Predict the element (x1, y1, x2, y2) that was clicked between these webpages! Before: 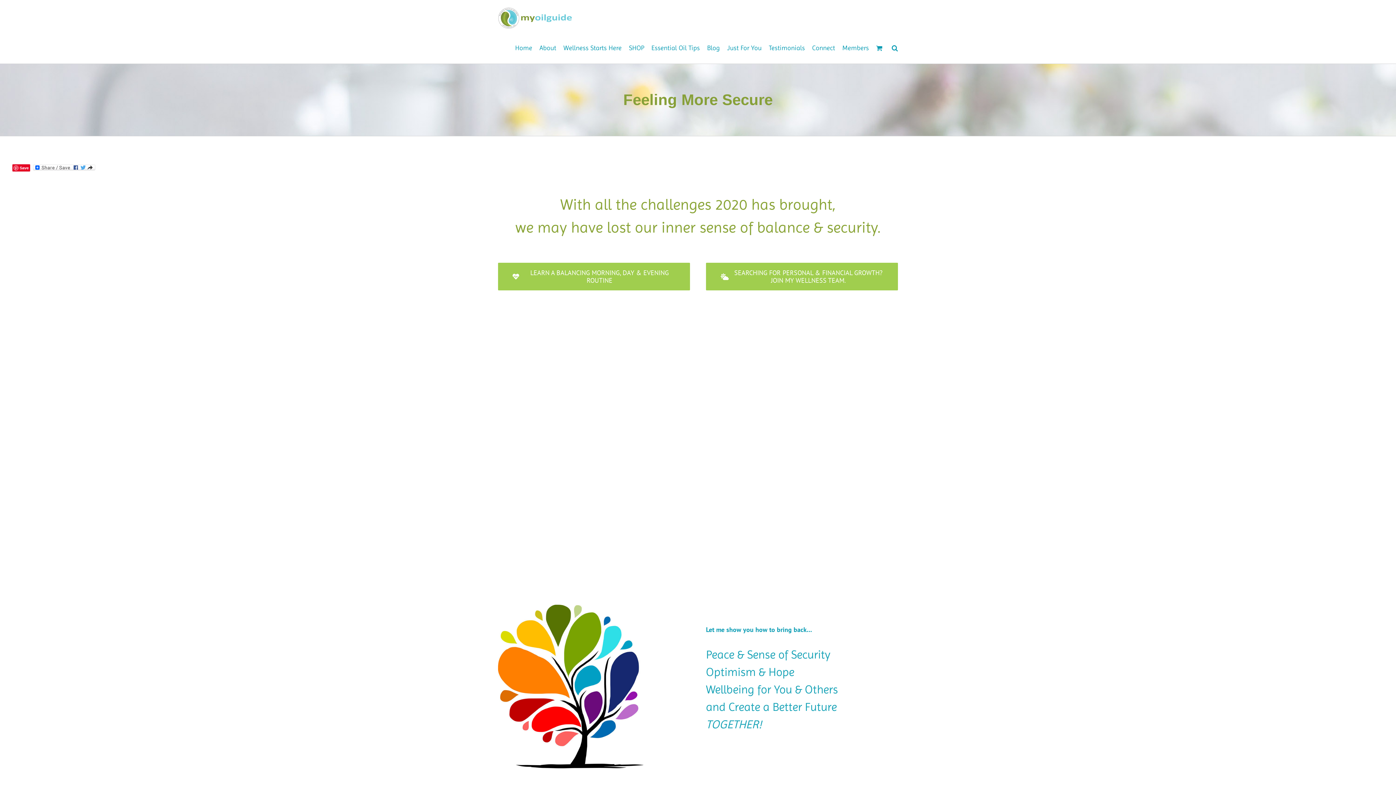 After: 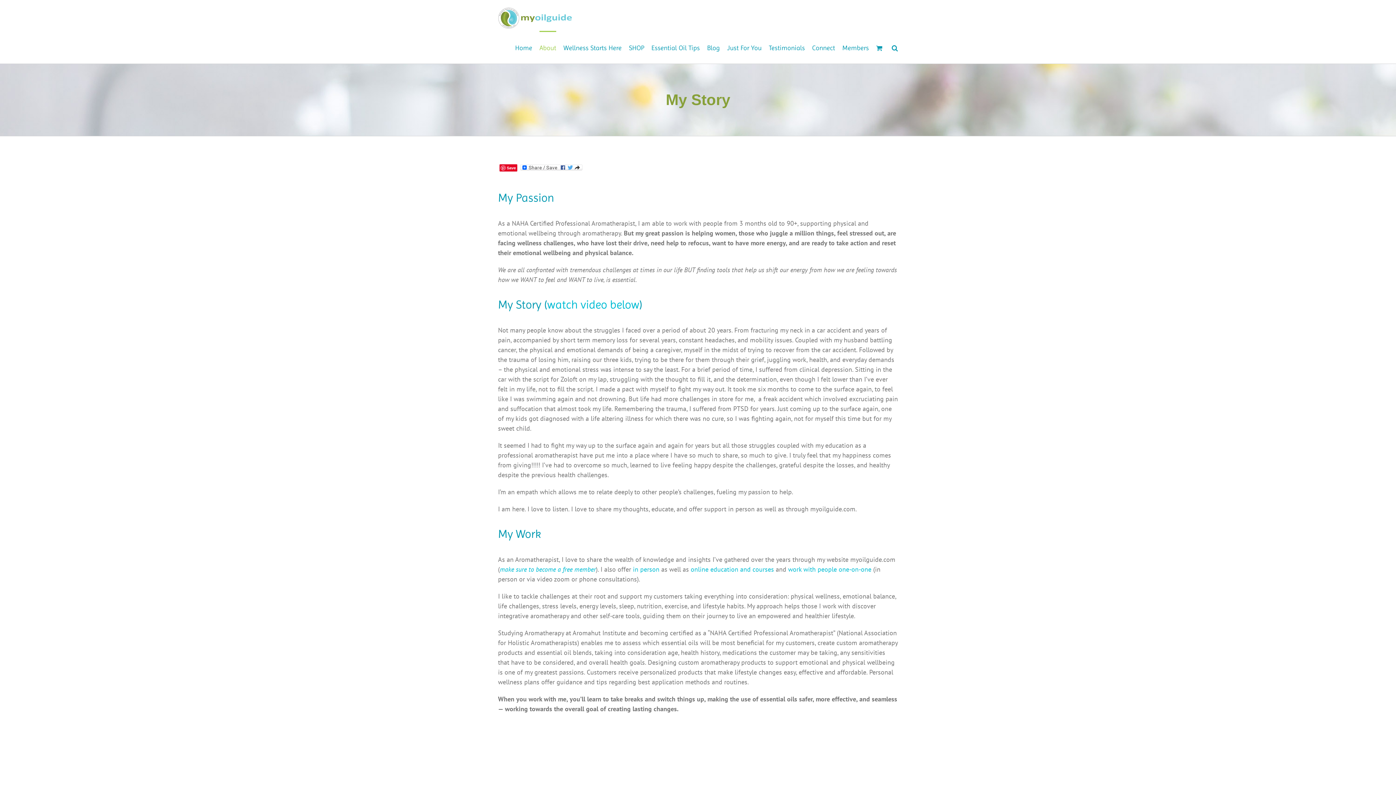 Action: label: About bbox: (539, 30, 556, 63)